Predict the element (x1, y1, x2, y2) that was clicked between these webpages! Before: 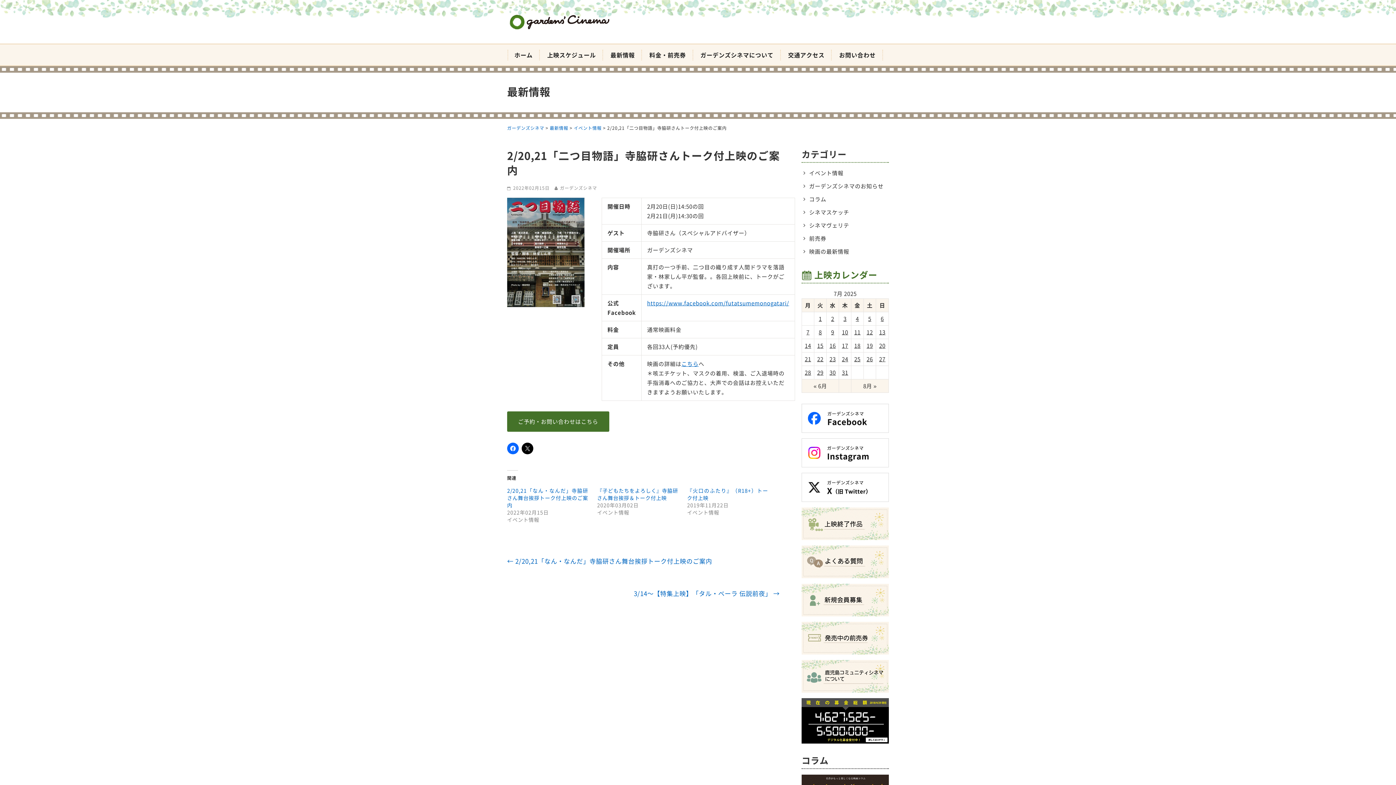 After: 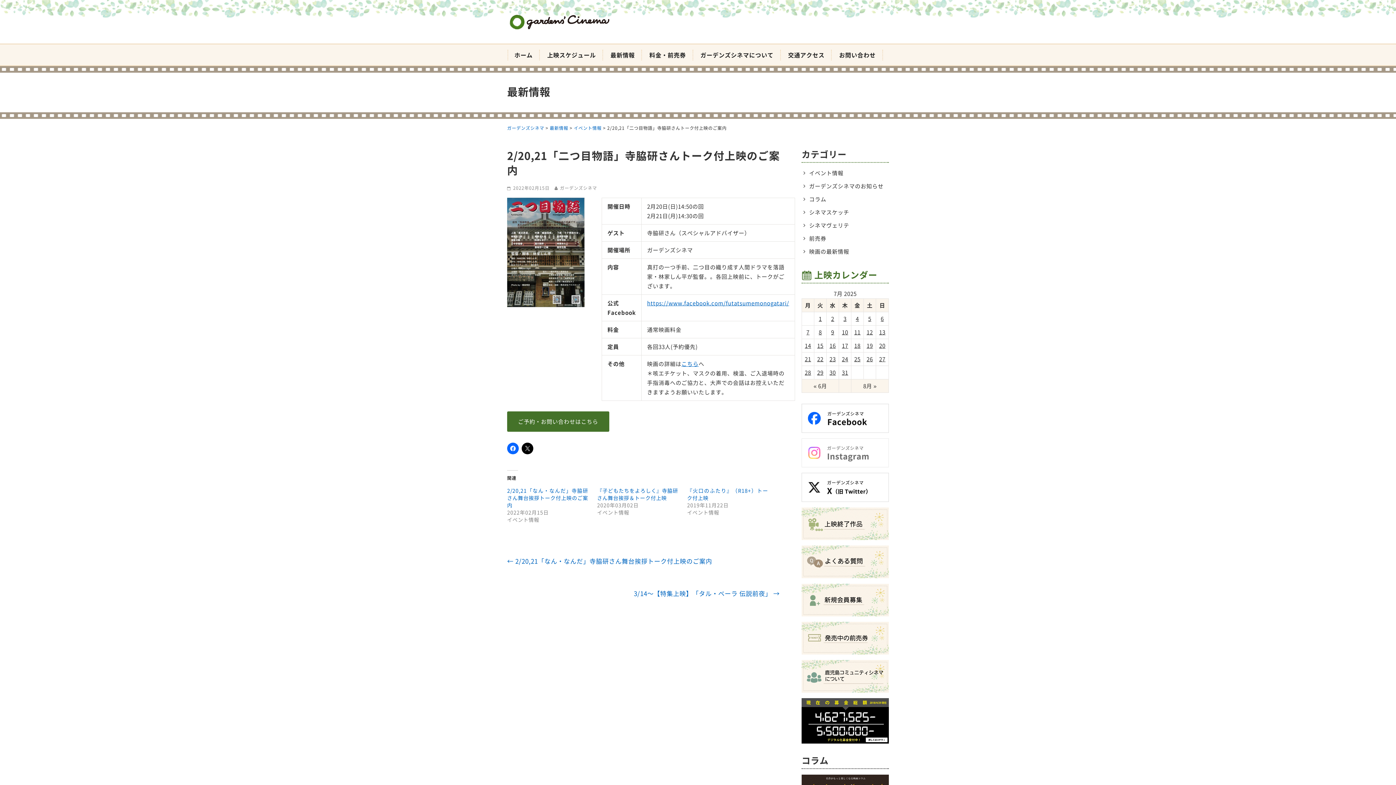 Action: bbox: (801, 439, 889, 447)